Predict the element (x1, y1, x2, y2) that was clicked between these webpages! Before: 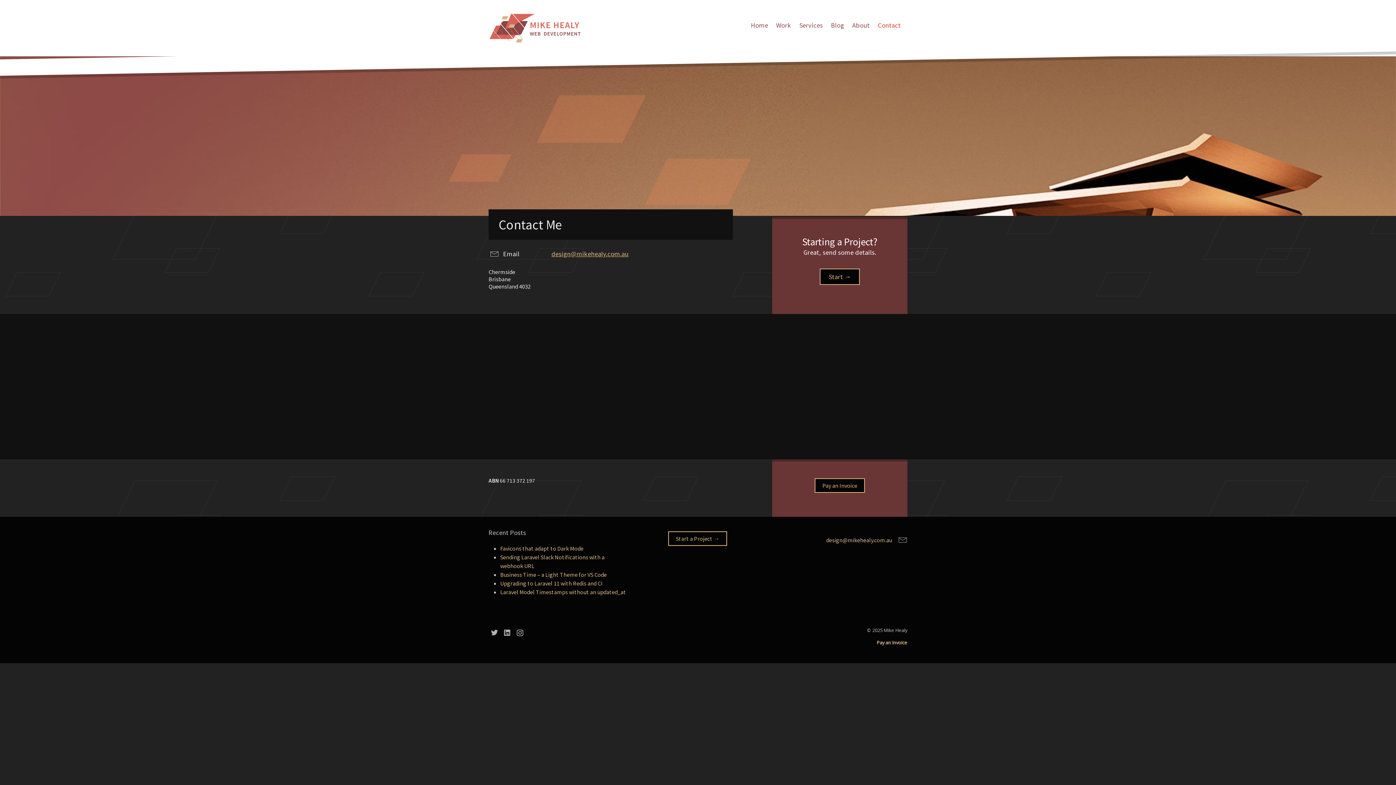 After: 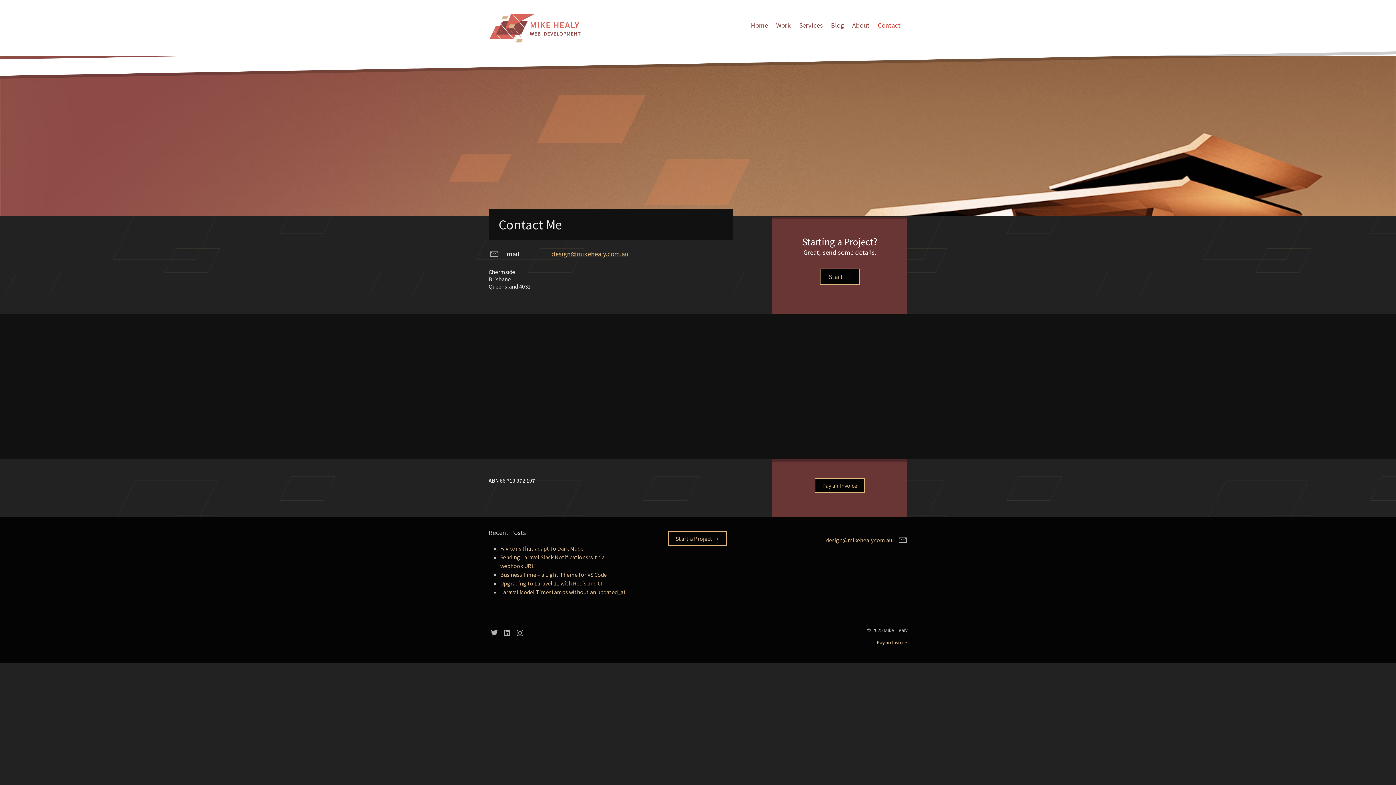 Action: label: Contact bbox: (878, 21, 900, 32)